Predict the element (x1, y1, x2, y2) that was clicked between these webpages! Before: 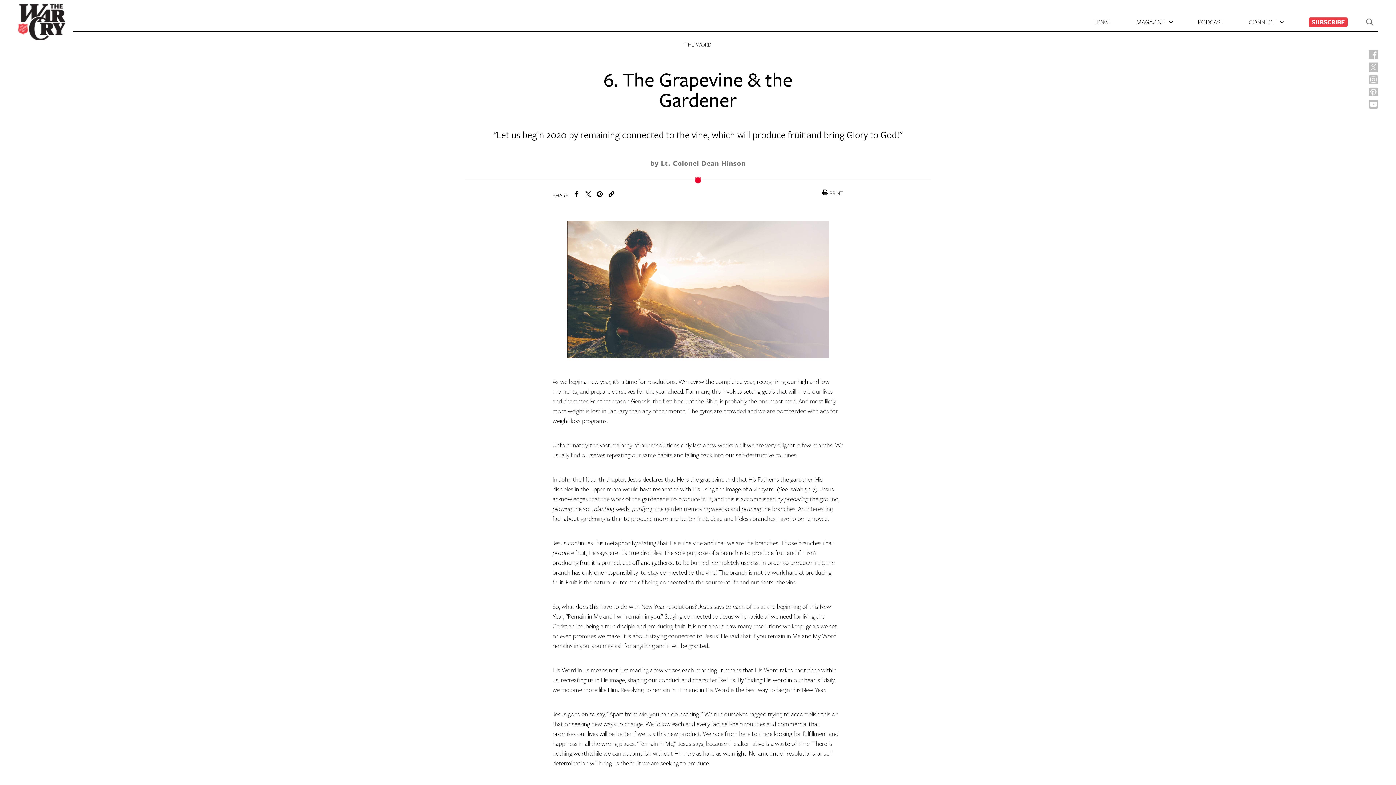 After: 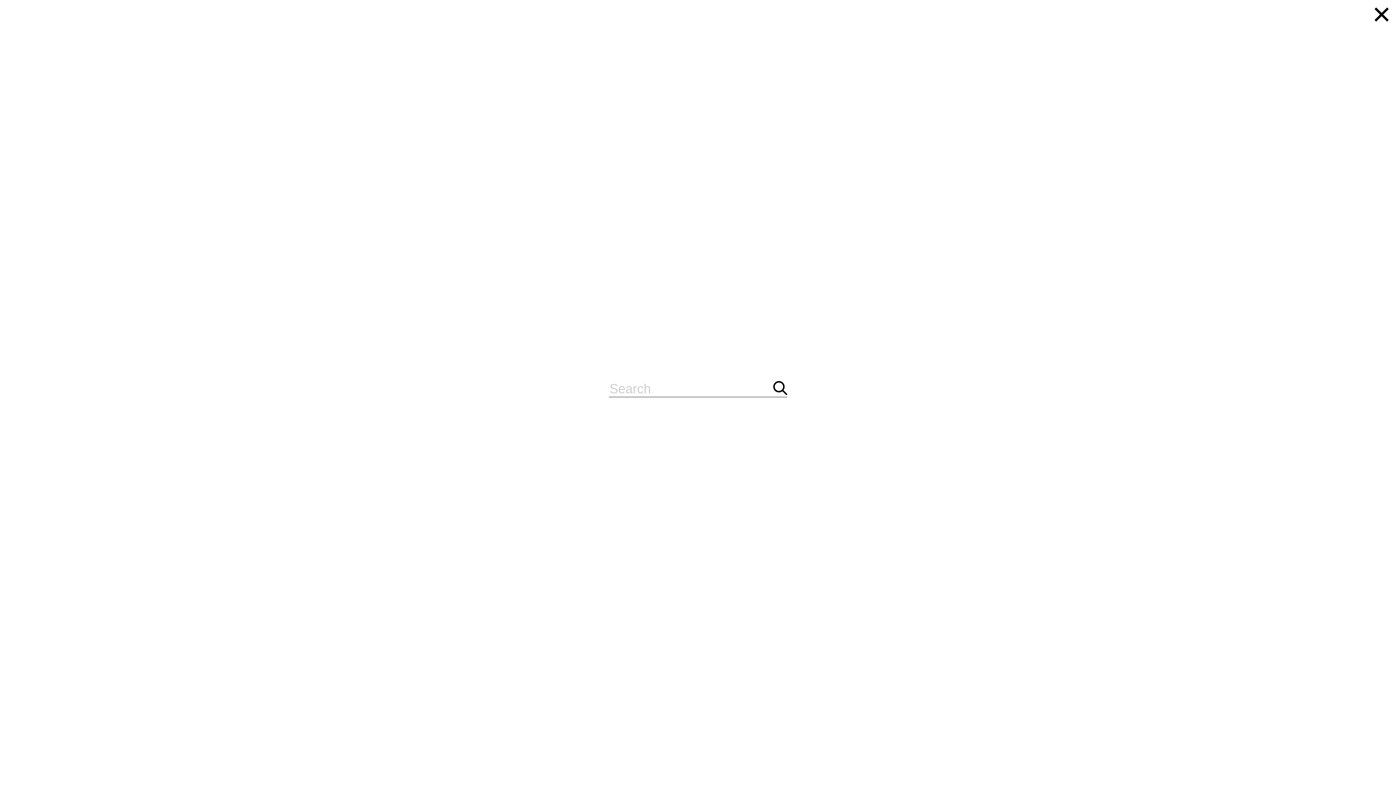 Action: bbox: (1366, 18, 1373, 25)